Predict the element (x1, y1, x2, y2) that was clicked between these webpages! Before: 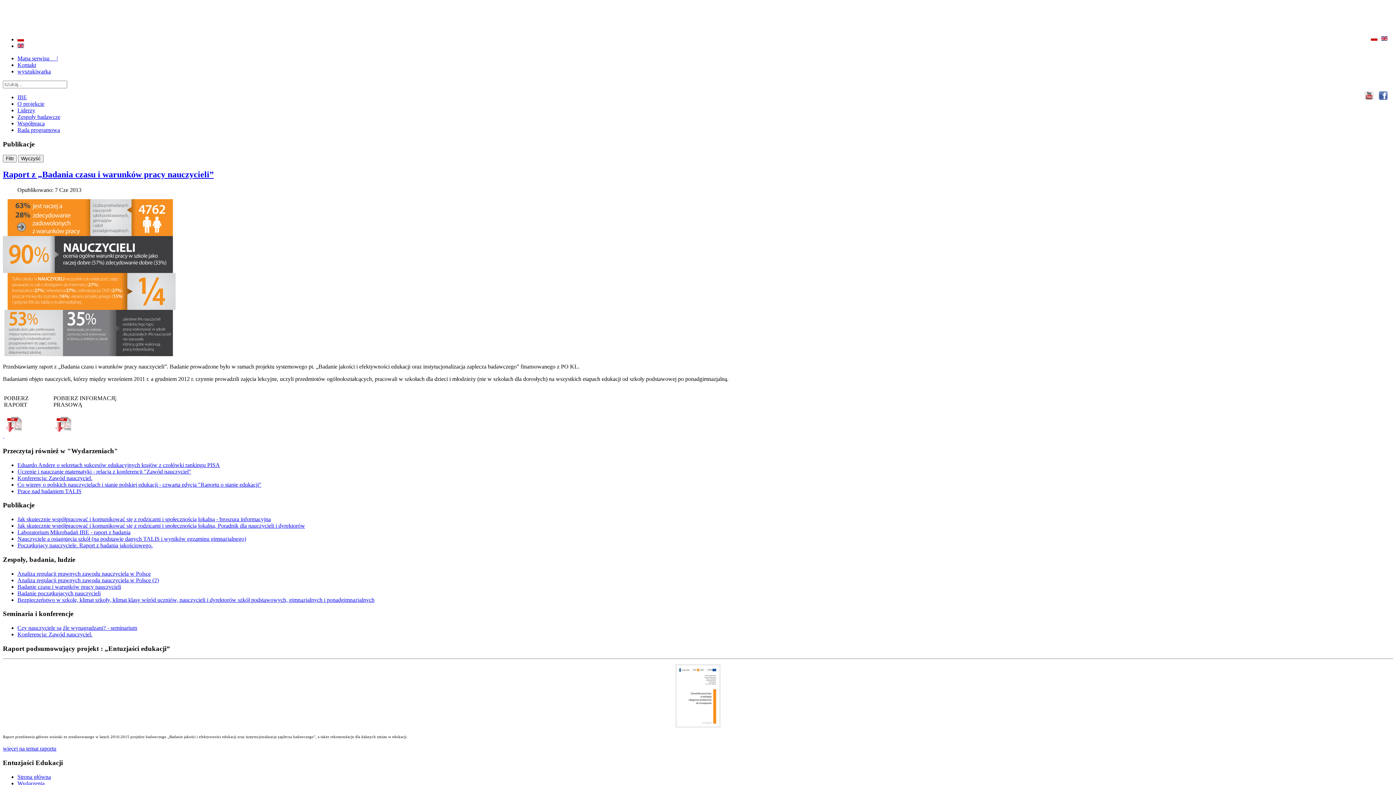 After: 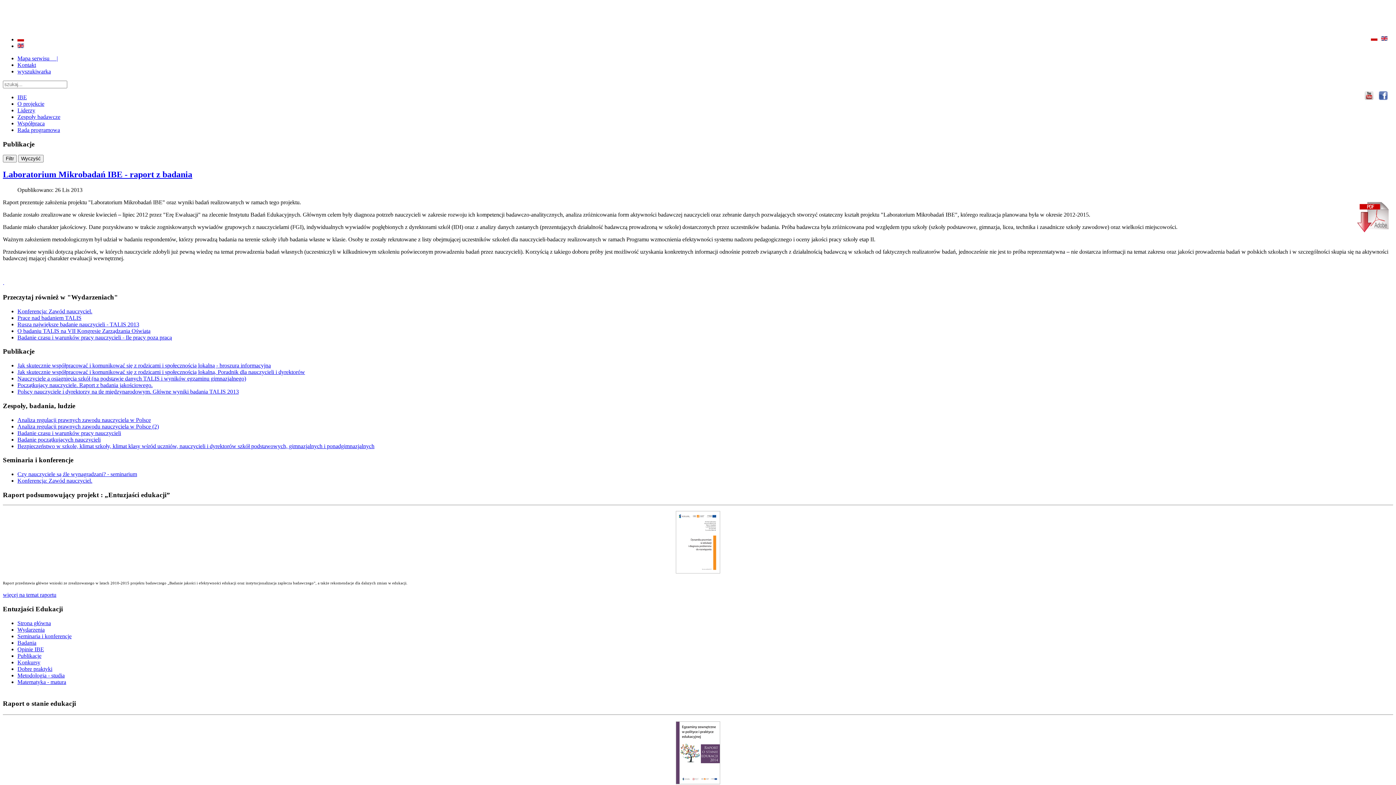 Action: bbox: (17, 529, 130, 535) label: Laboratorium Mikrobadań IBE - raport z badania